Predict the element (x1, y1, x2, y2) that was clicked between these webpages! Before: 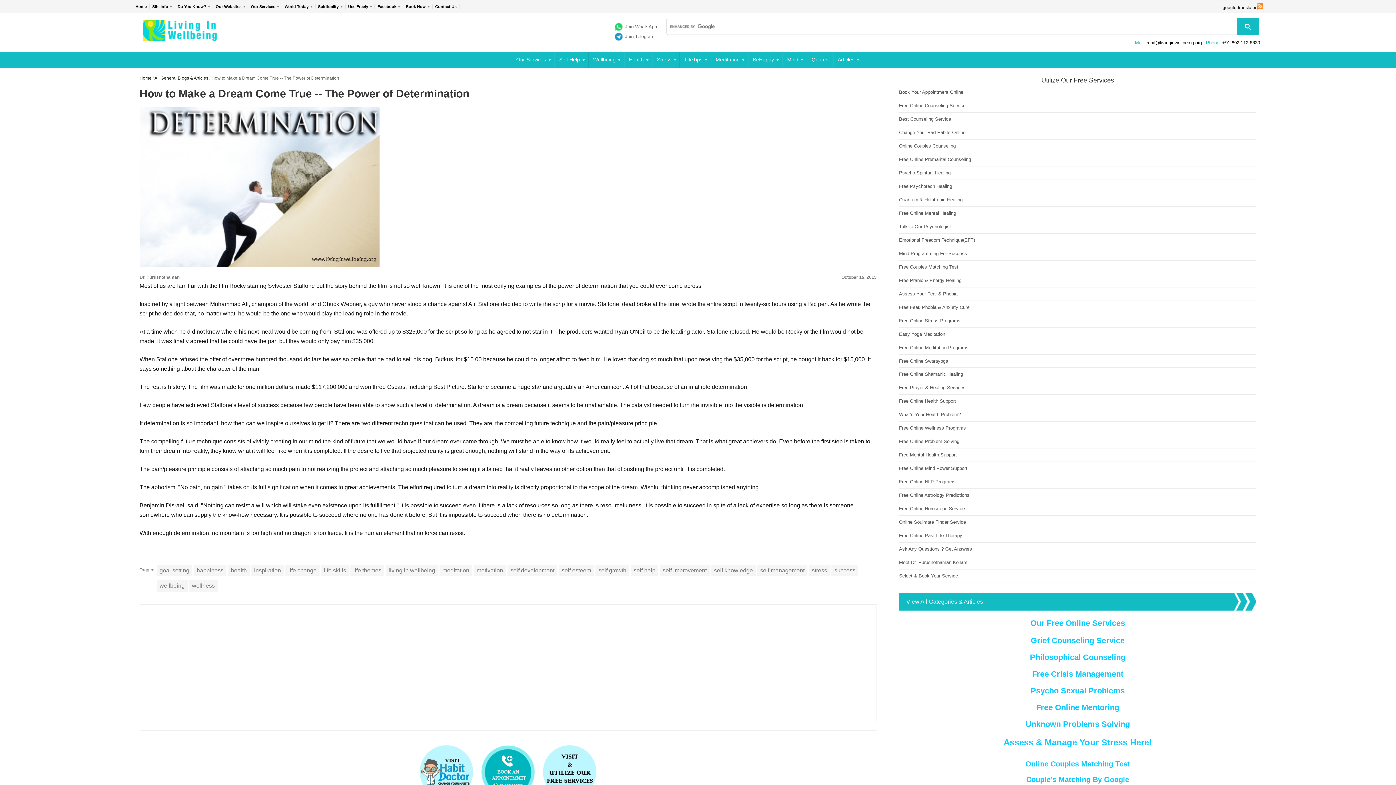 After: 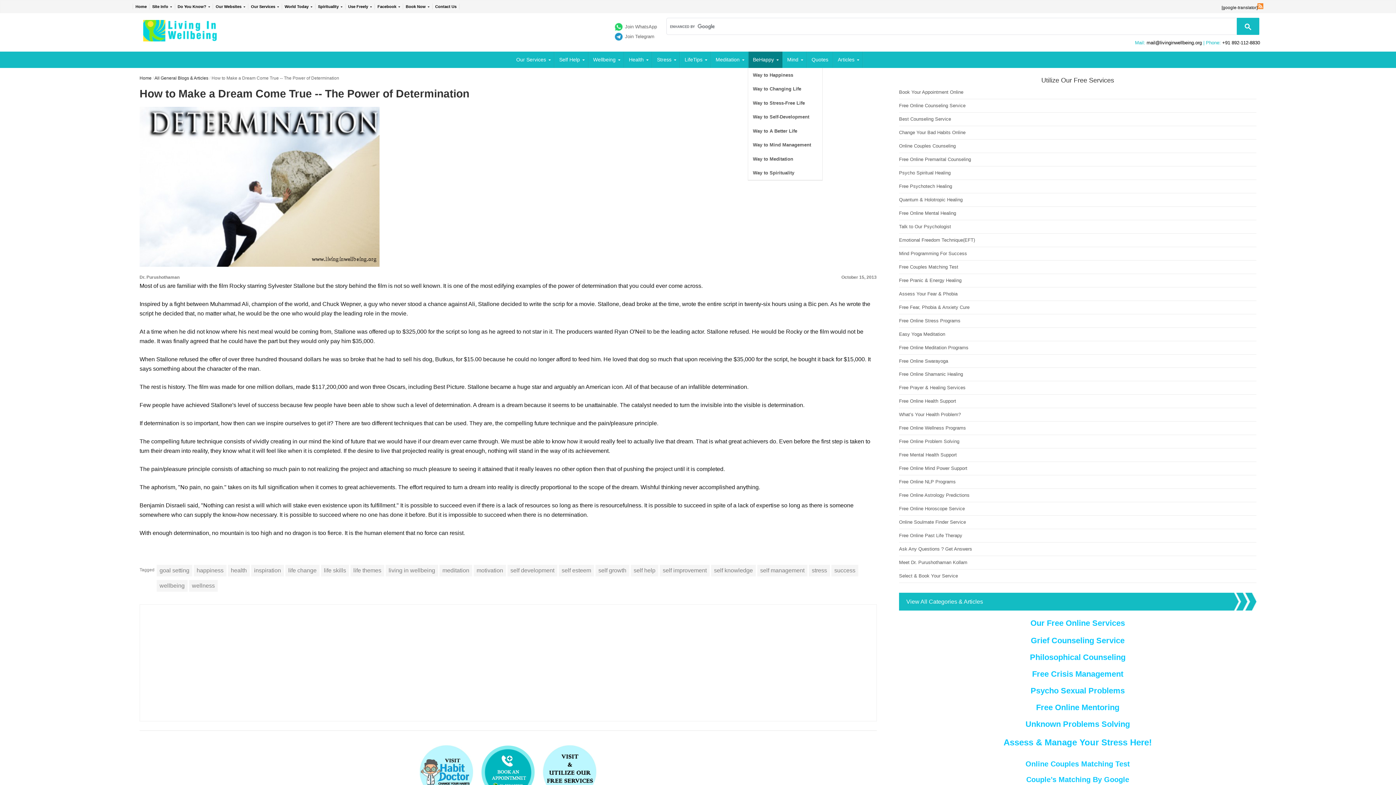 Action: label: BeHappy bbox: (748, 51, 782, 68)